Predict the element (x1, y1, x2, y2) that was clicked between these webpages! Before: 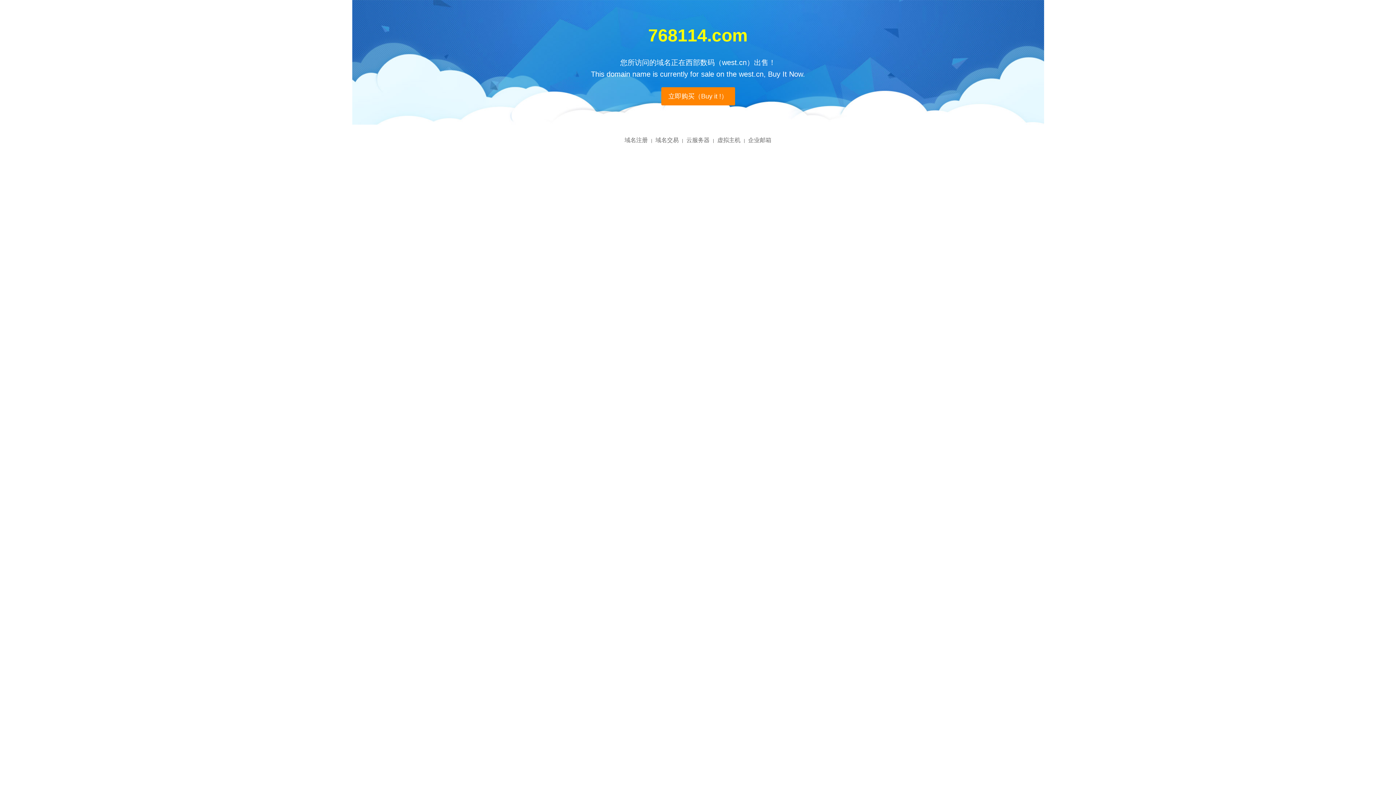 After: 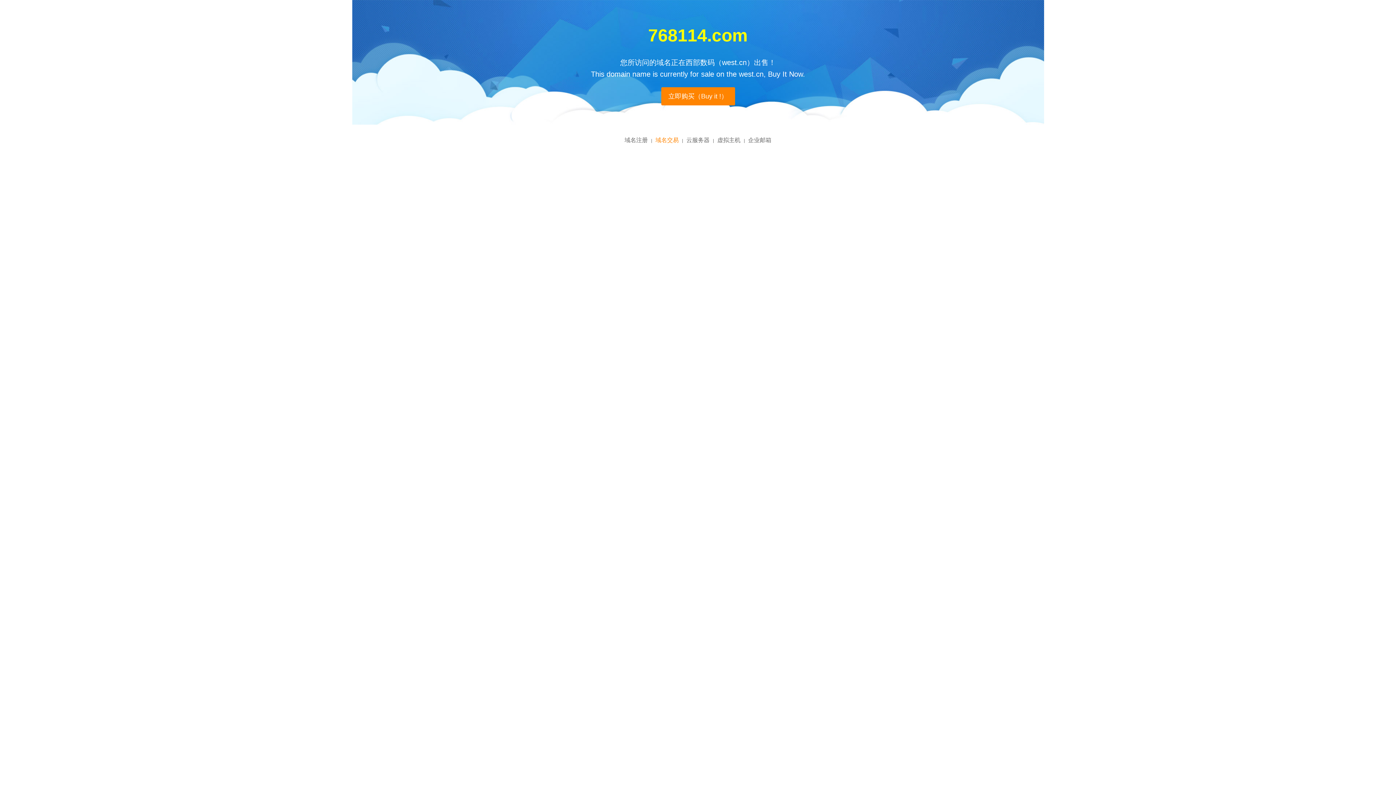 Action: label: 域名交易 bbox: (655, 137, 678, 143)